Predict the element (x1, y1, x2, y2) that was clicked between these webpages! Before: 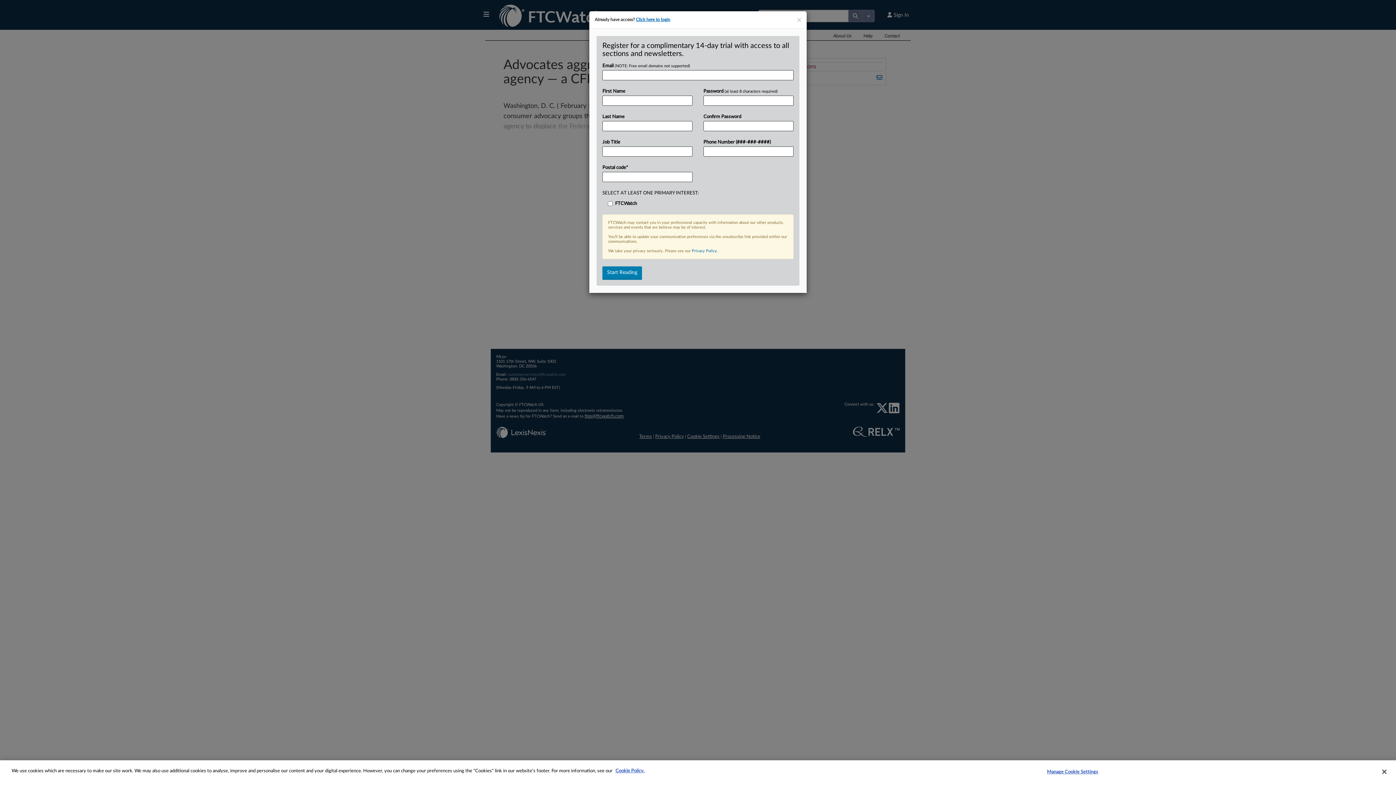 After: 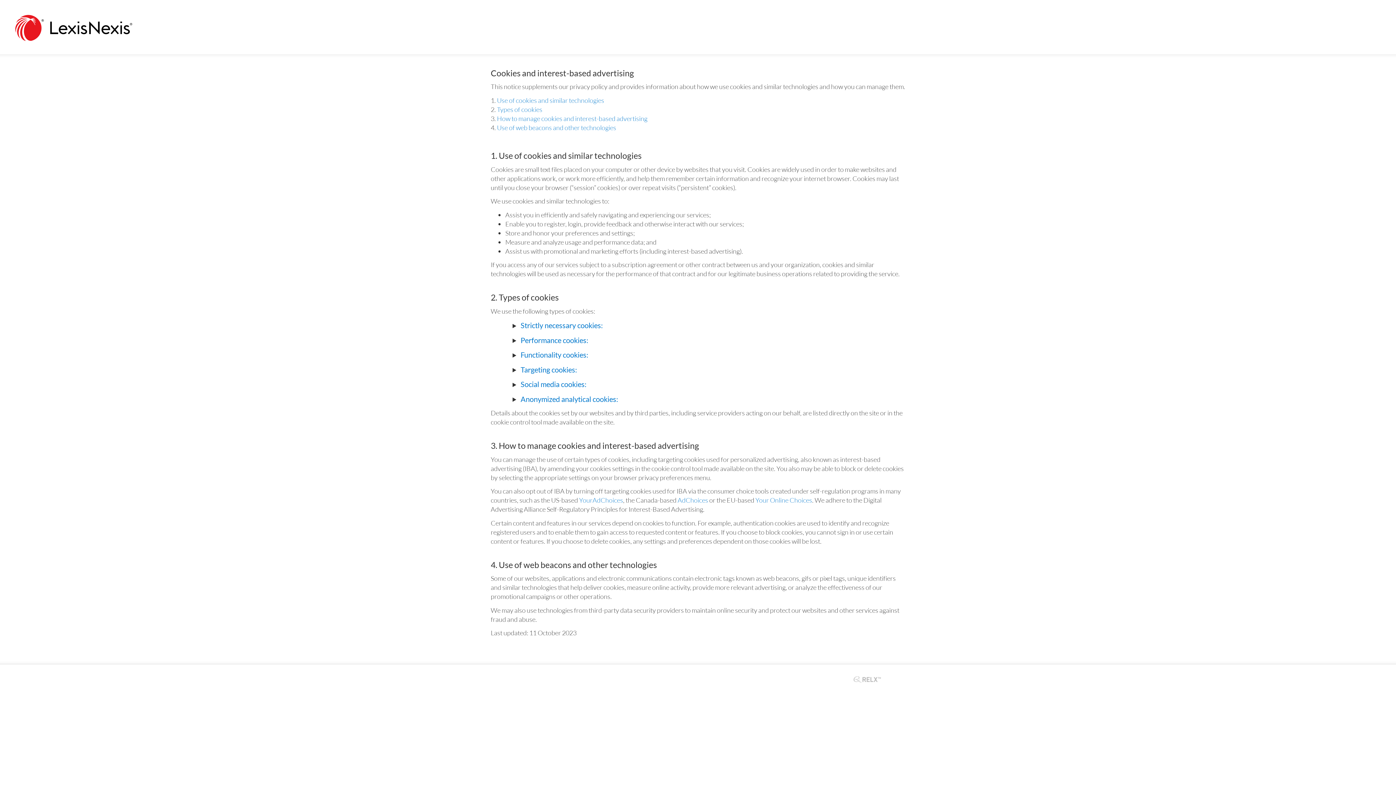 Action: bbox: (615, 769, 644, 773) label: More information about your privacy, opens in a new tab